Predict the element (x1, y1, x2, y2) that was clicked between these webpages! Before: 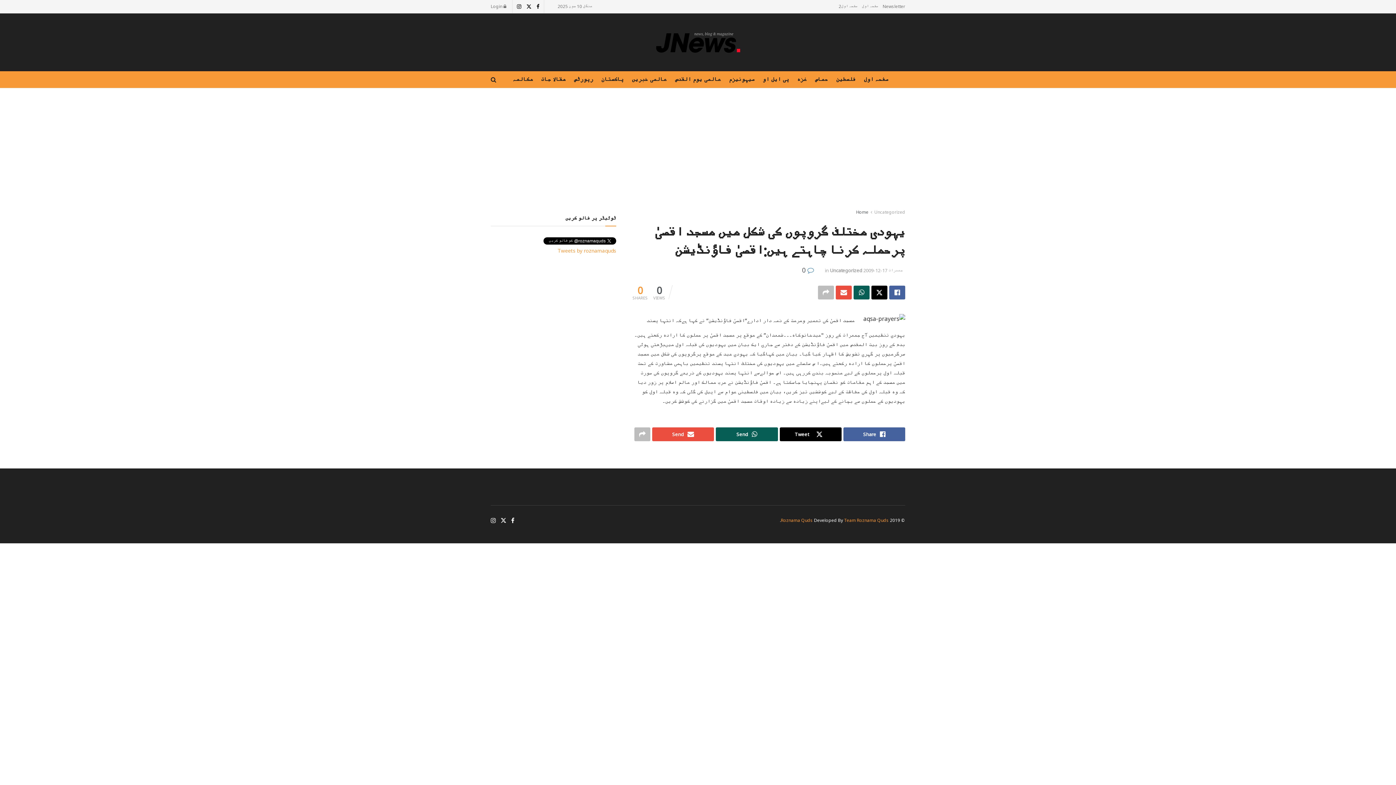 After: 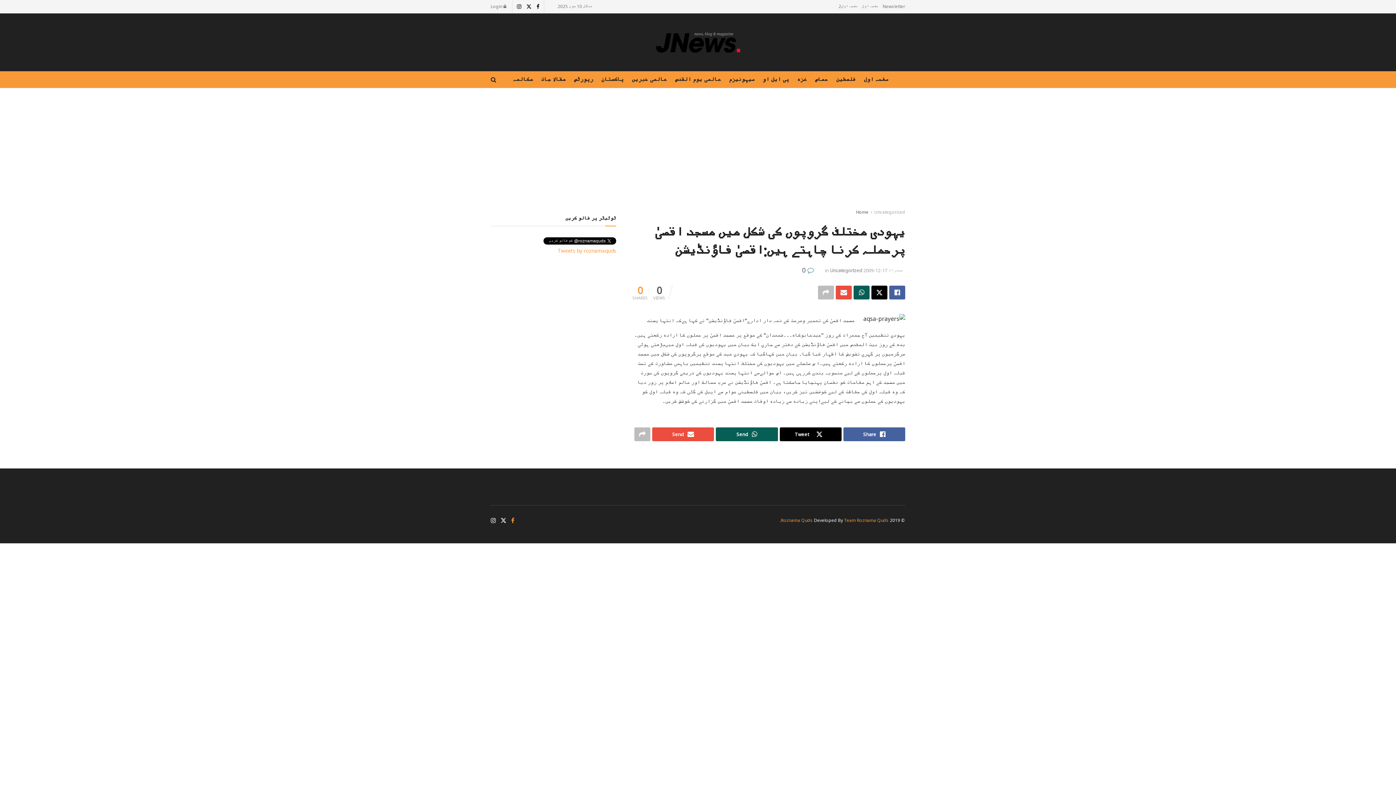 Action: bbox: (511, 516, 514, 525)